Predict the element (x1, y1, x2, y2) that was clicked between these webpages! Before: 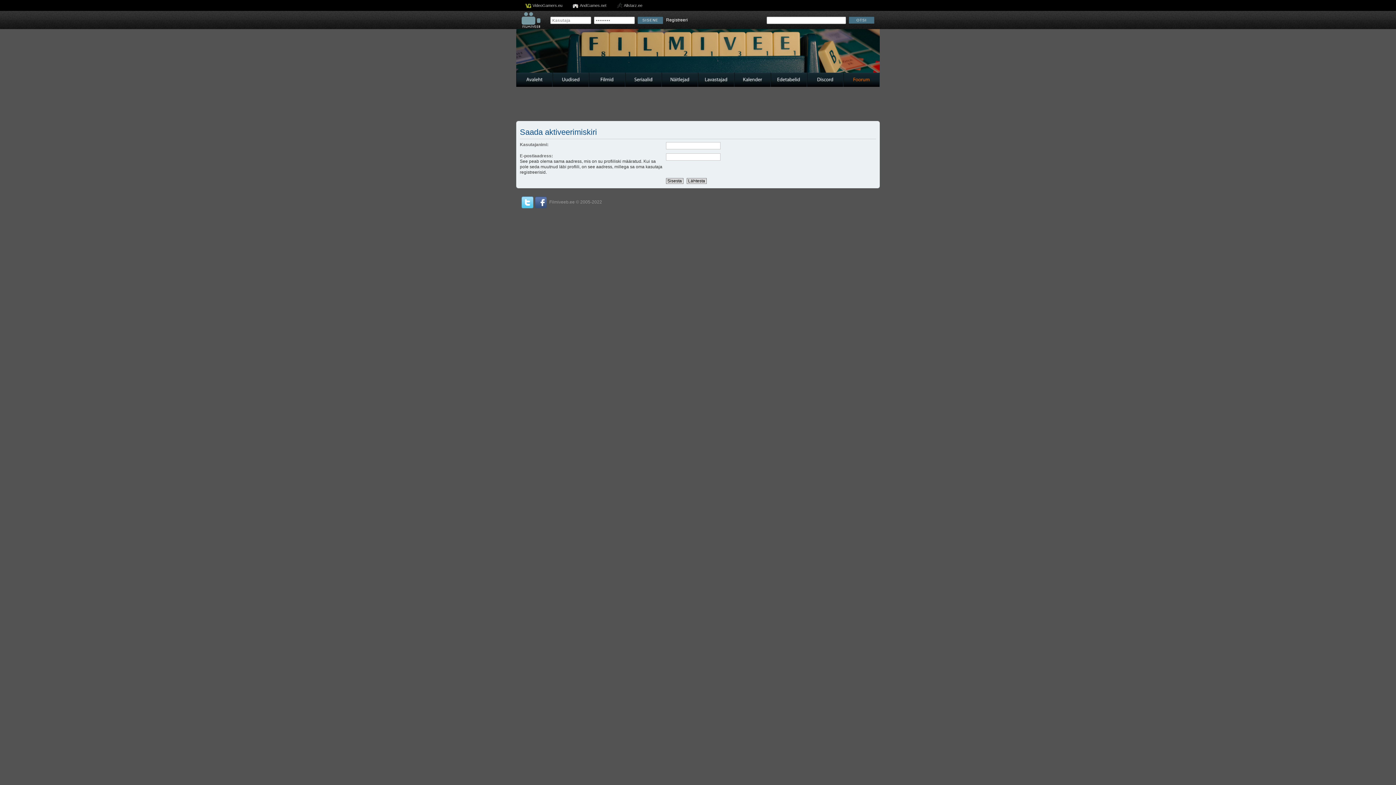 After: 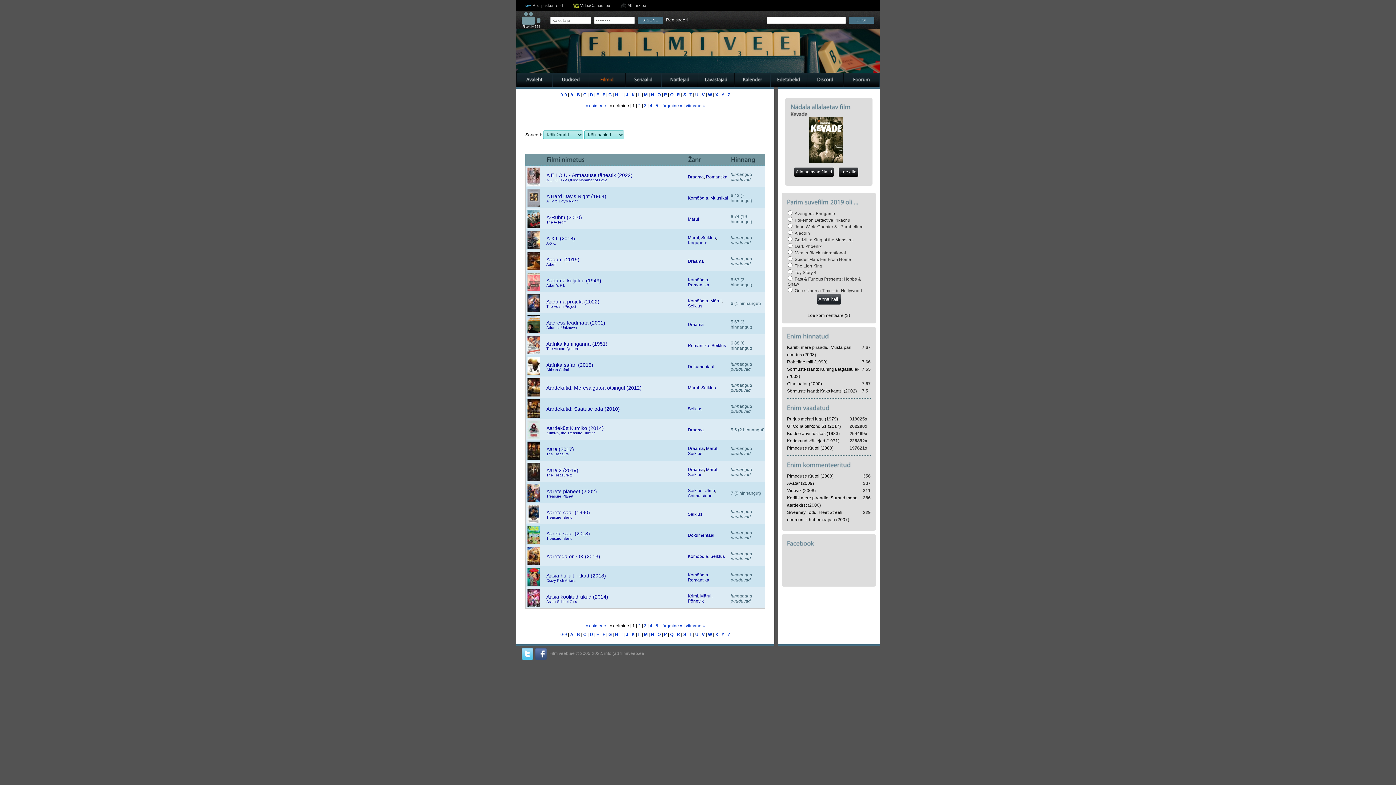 Action: bbox: (589, 72, 625, 86) label: Filmid